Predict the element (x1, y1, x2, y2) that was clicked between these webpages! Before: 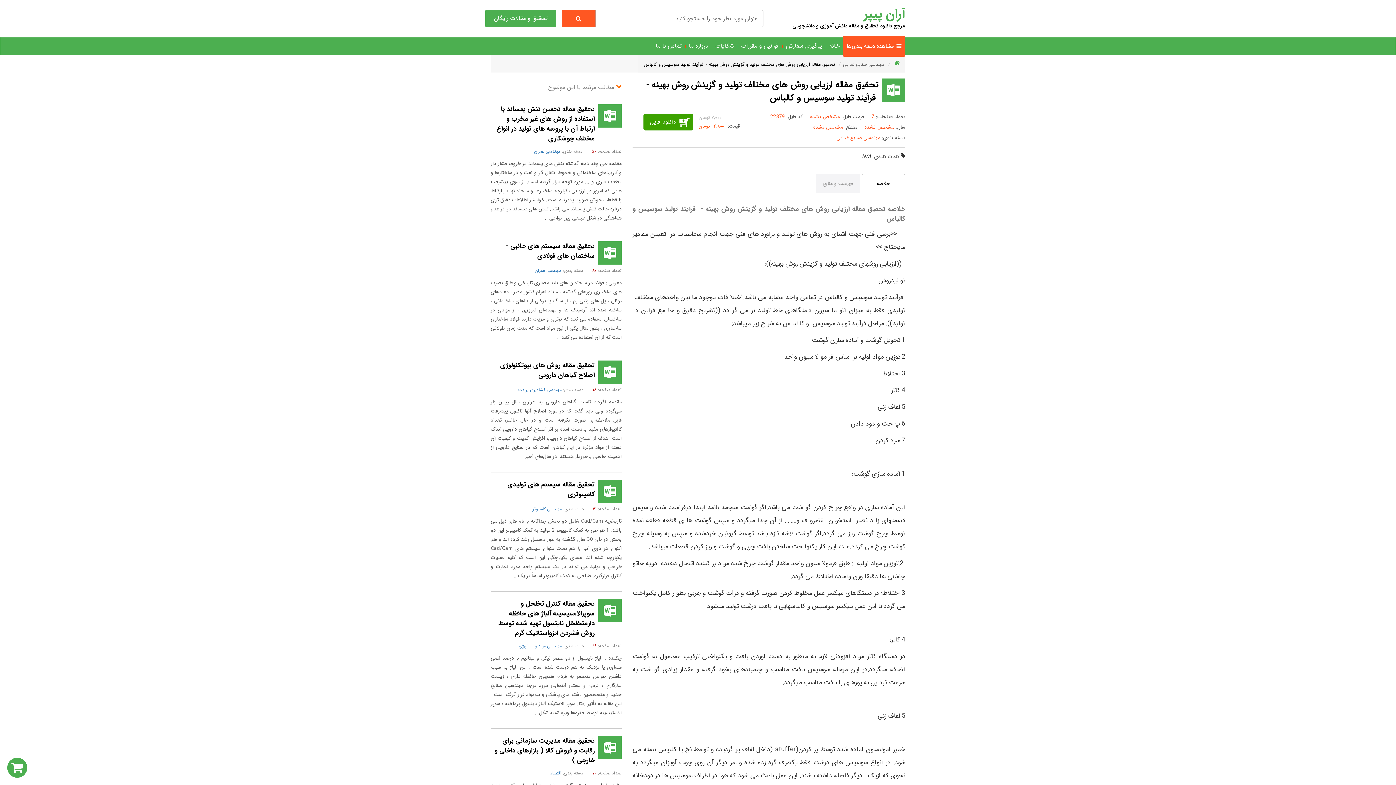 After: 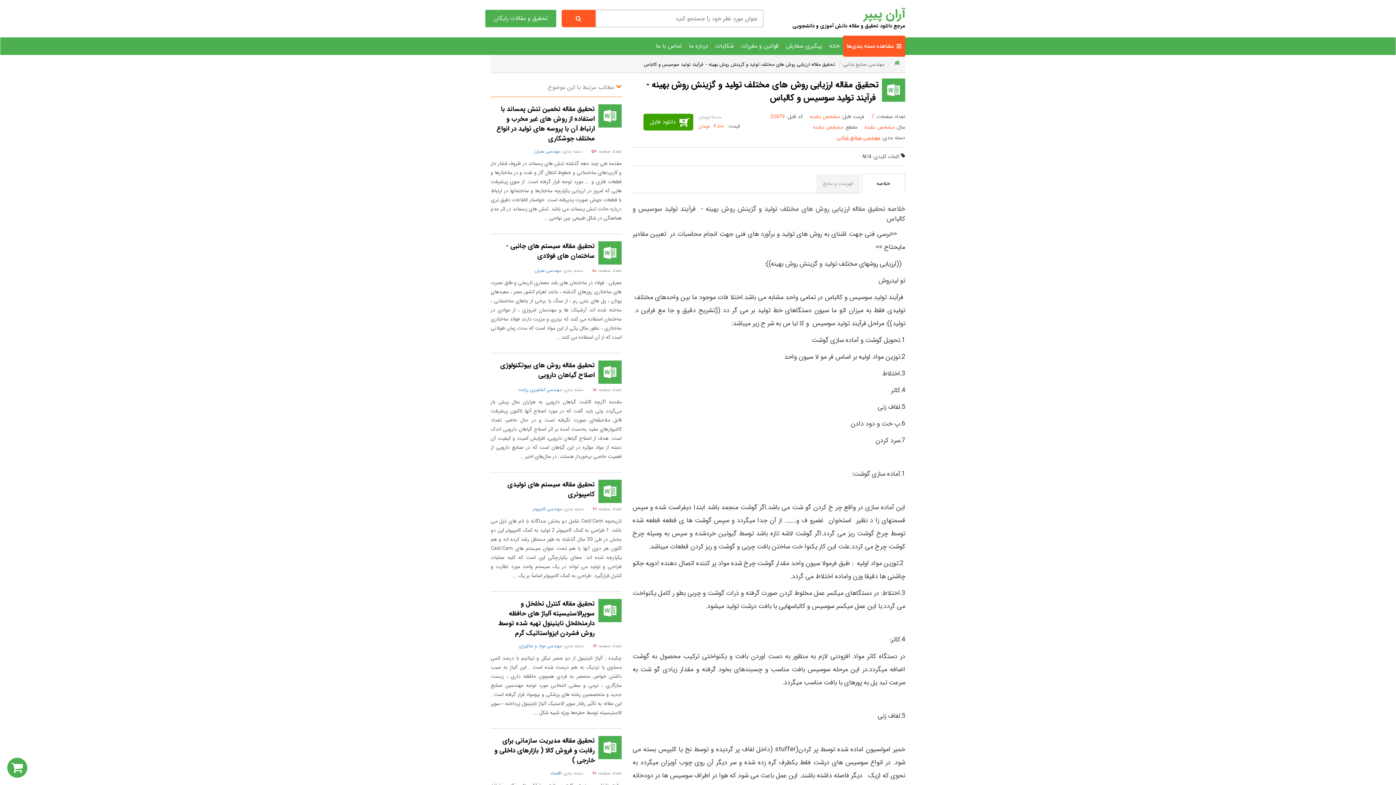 Action: bbox: (836, 133, 880, 141) label: مهندسی صنایع غذایی